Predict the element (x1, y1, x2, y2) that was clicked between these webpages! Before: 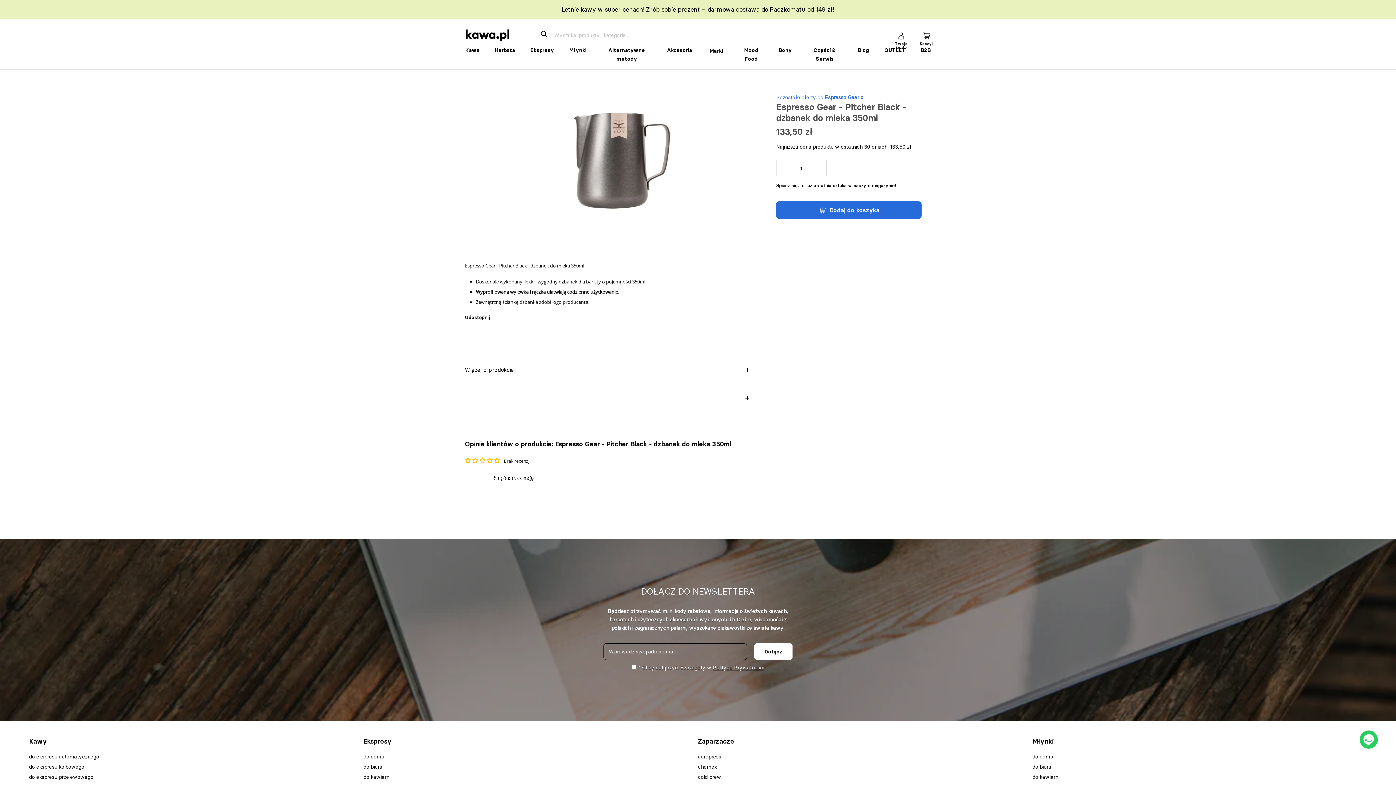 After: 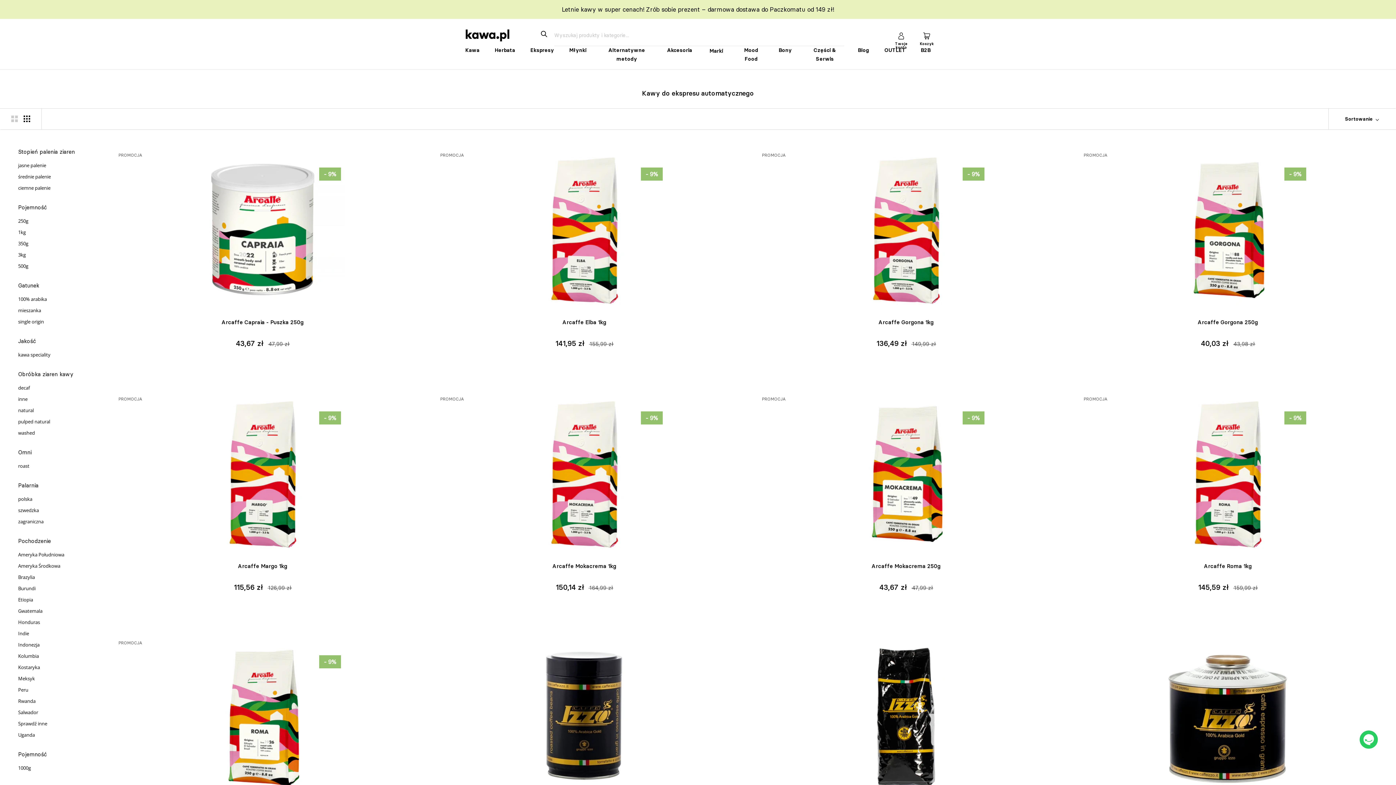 Action: label: do ekspresu automatycznego bbox: (29, 753, 99, 760)